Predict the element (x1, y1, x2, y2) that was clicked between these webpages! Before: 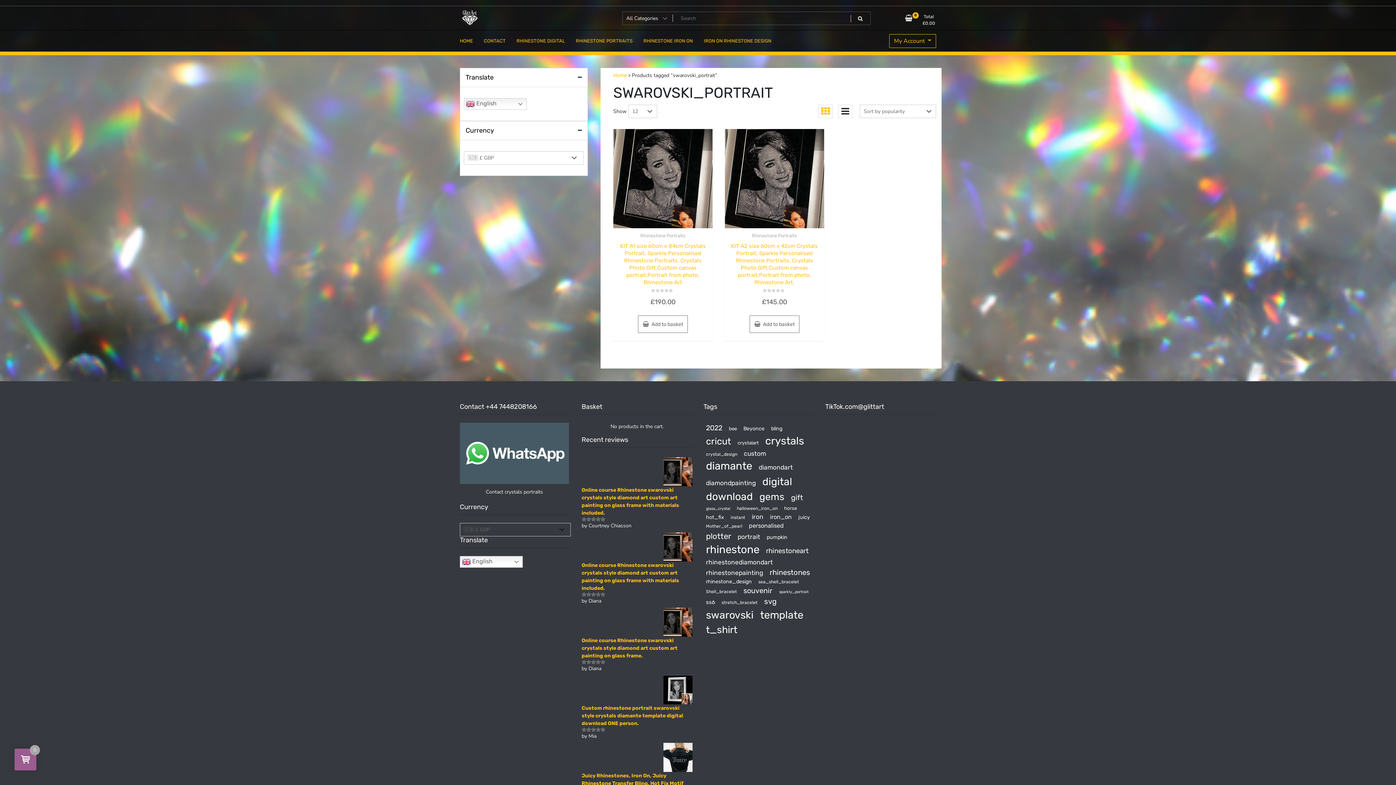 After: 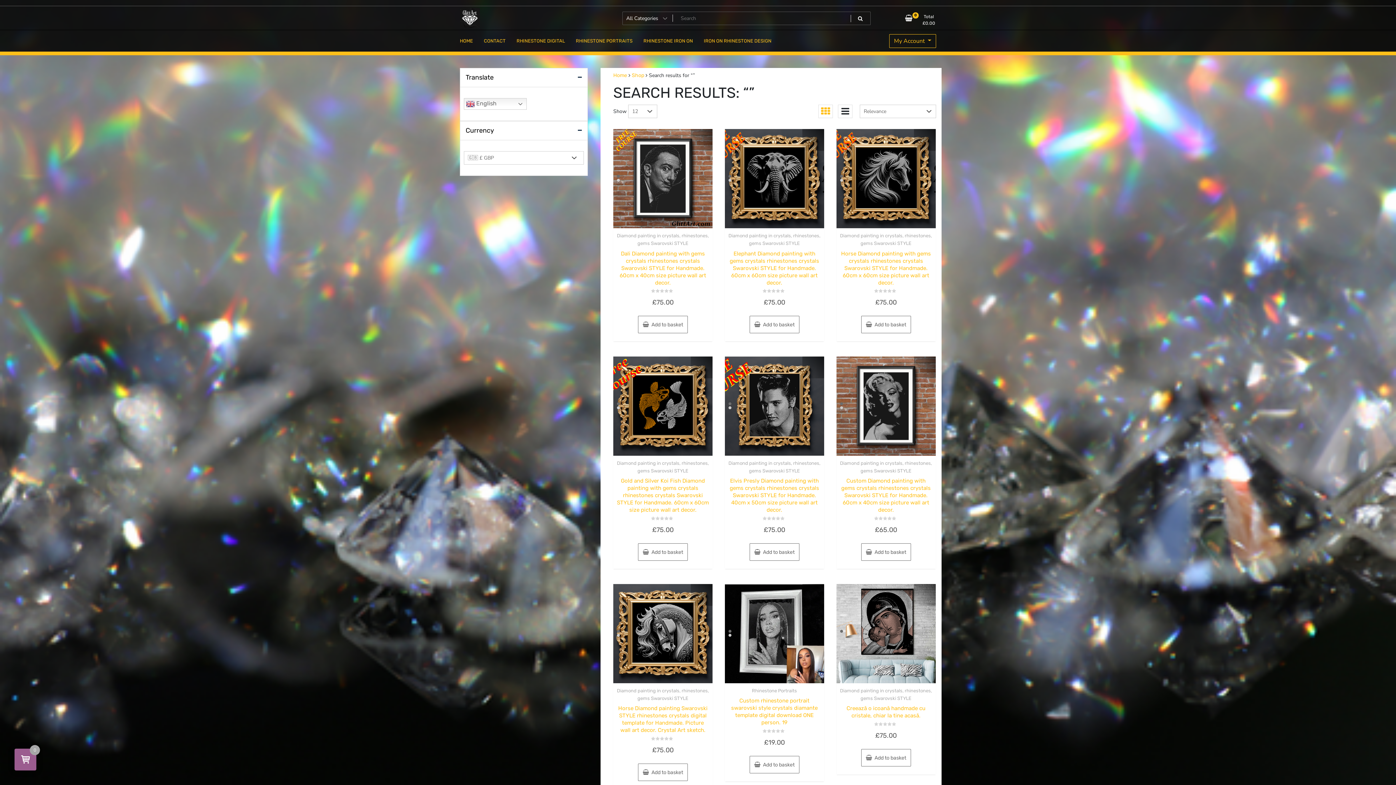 Action: bbox: (850, 12, 870, 25)